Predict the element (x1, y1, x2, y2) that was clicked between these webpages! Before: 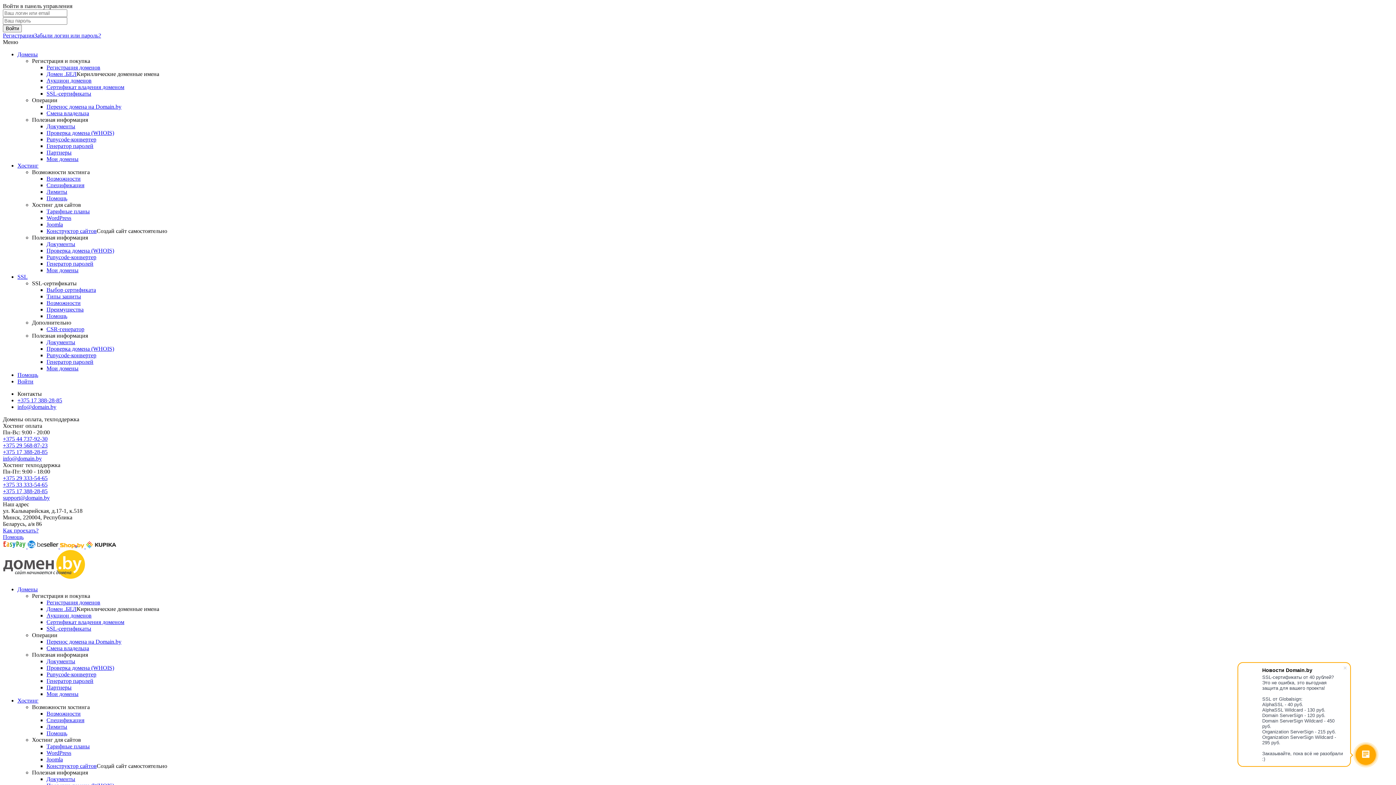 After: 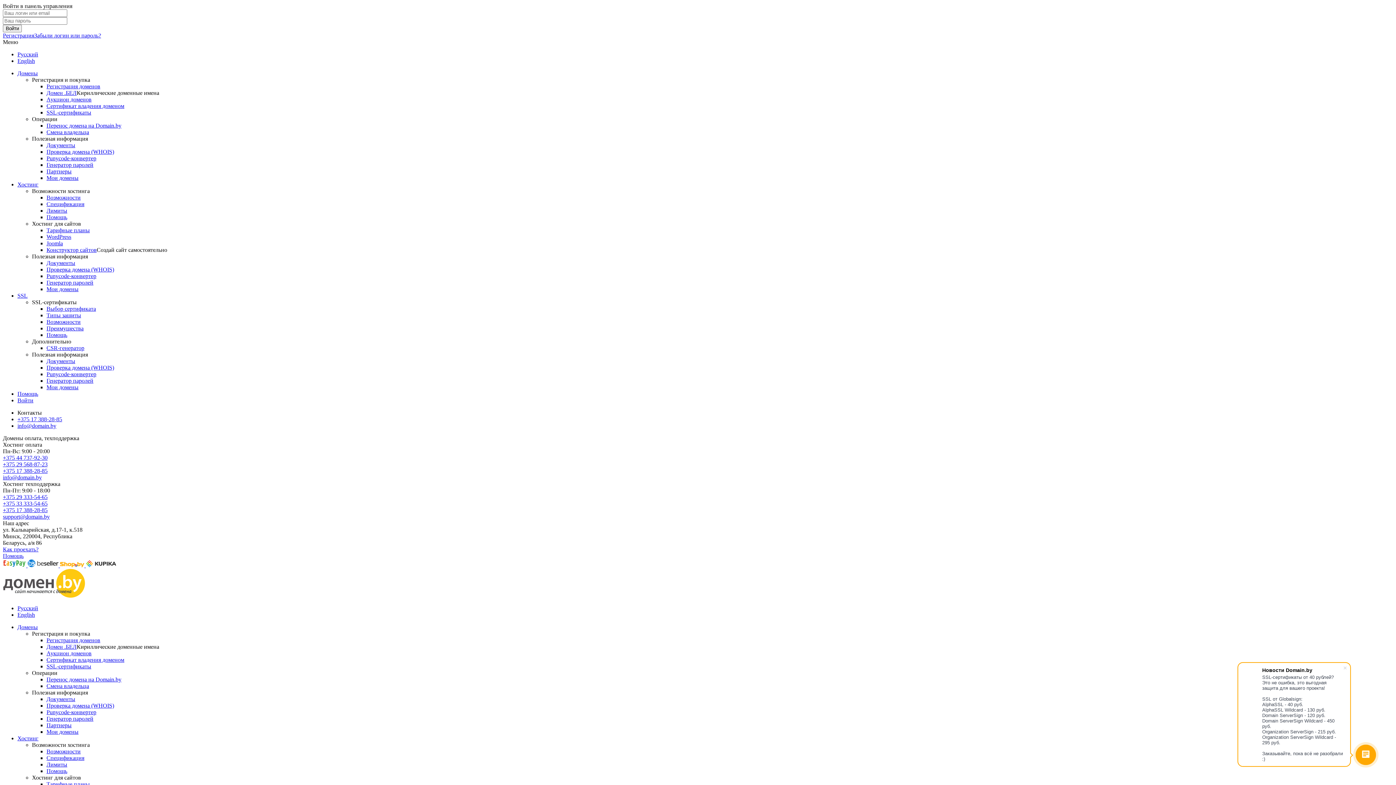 Action: label: Домен .БЕЛ bbox: (46, 606, 76, 612)